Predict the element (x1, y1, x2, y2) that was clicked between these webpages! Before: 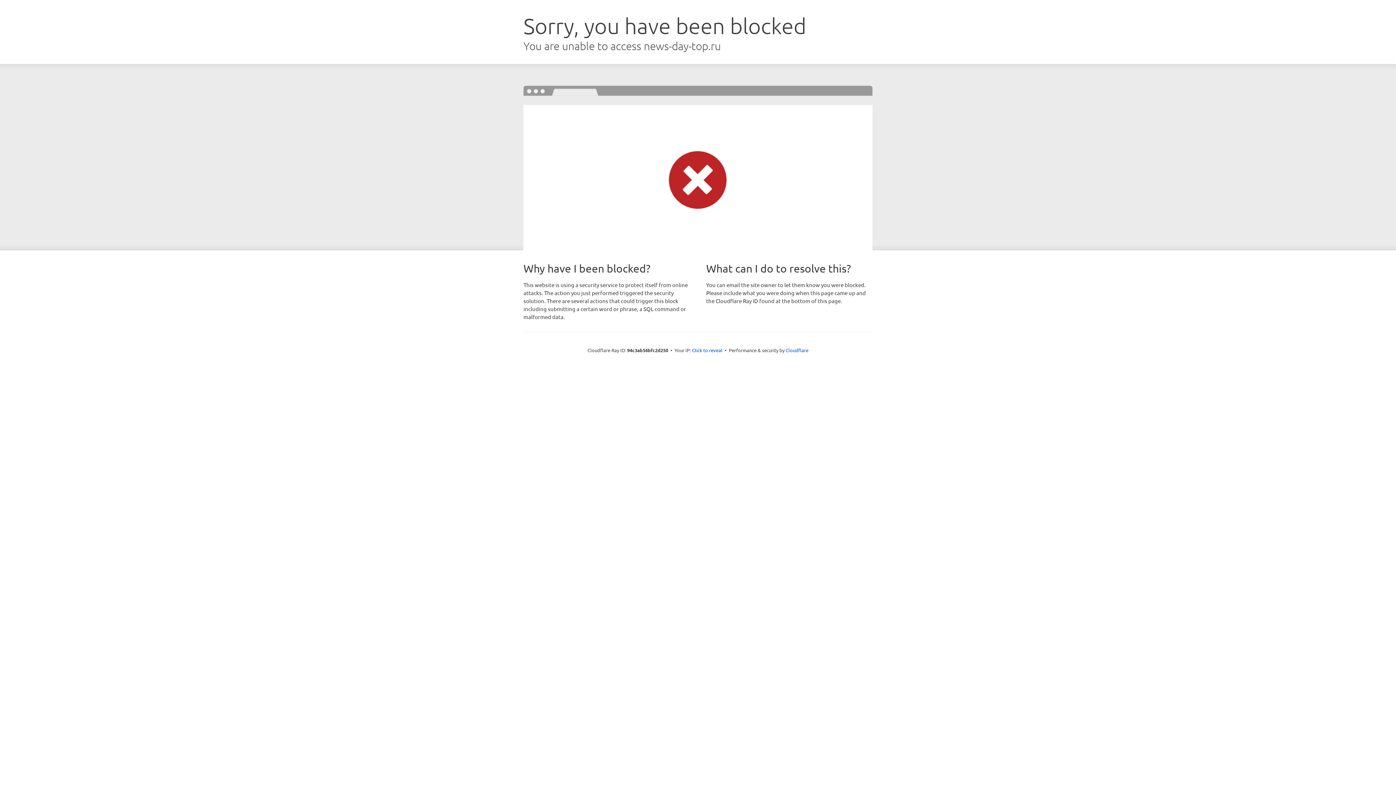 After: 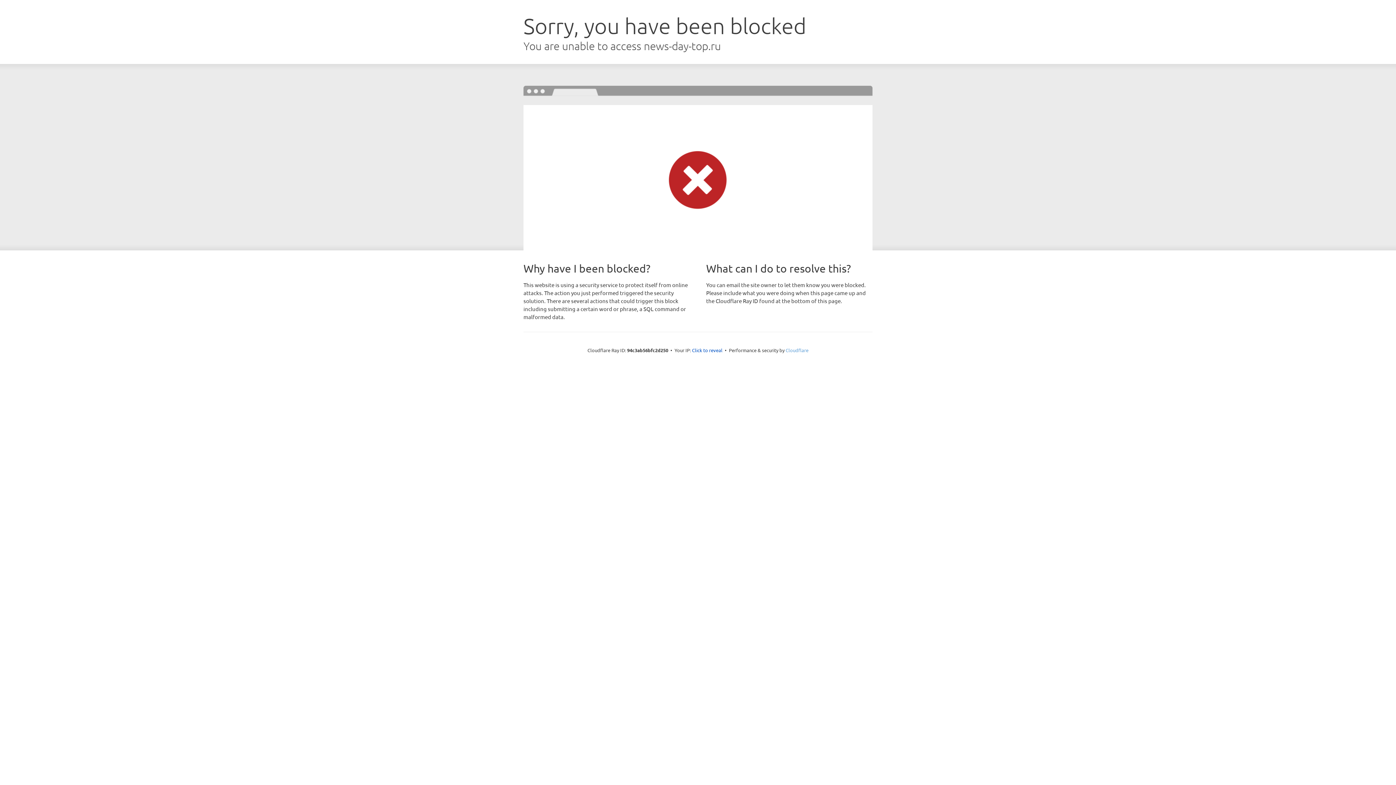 Action: bbox: (785, 347, 808, 353) label: Cloudflare